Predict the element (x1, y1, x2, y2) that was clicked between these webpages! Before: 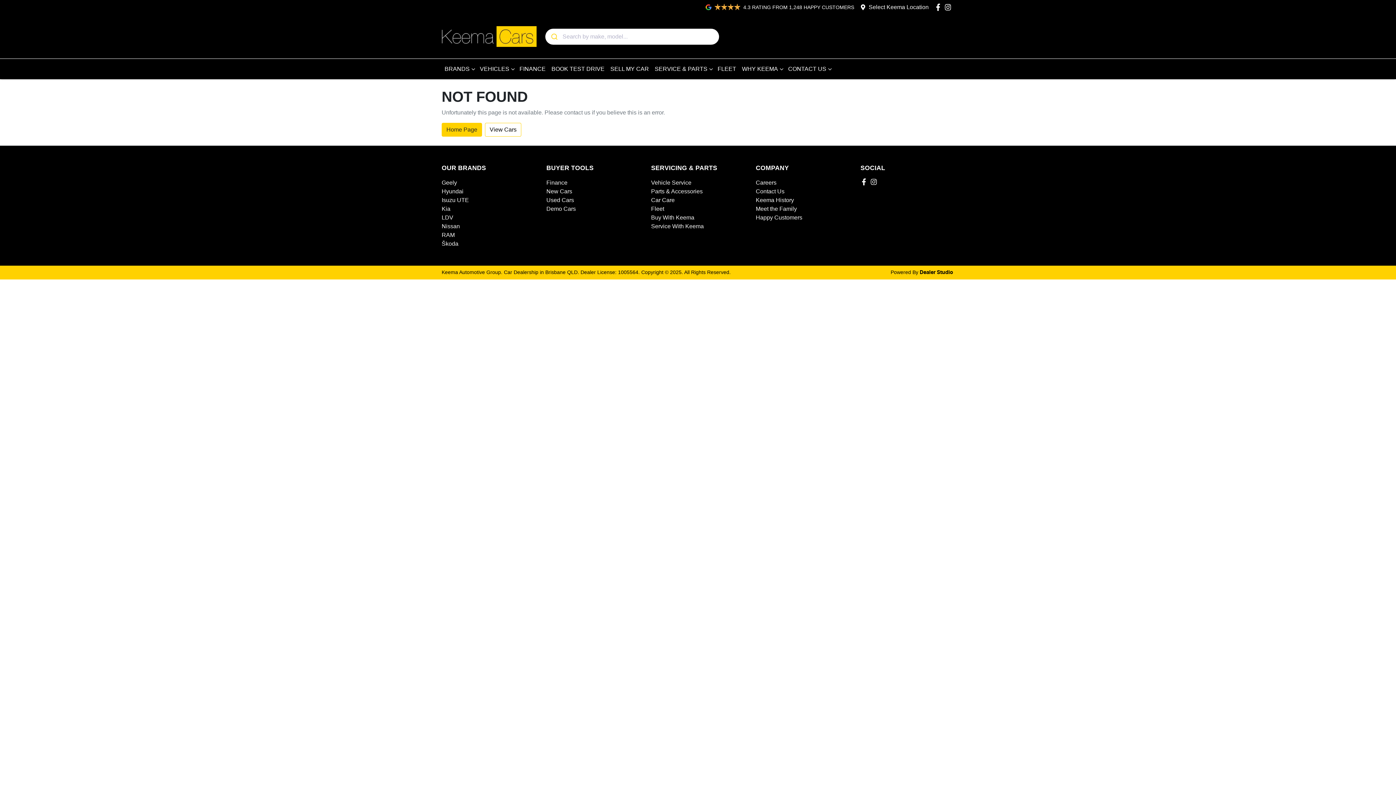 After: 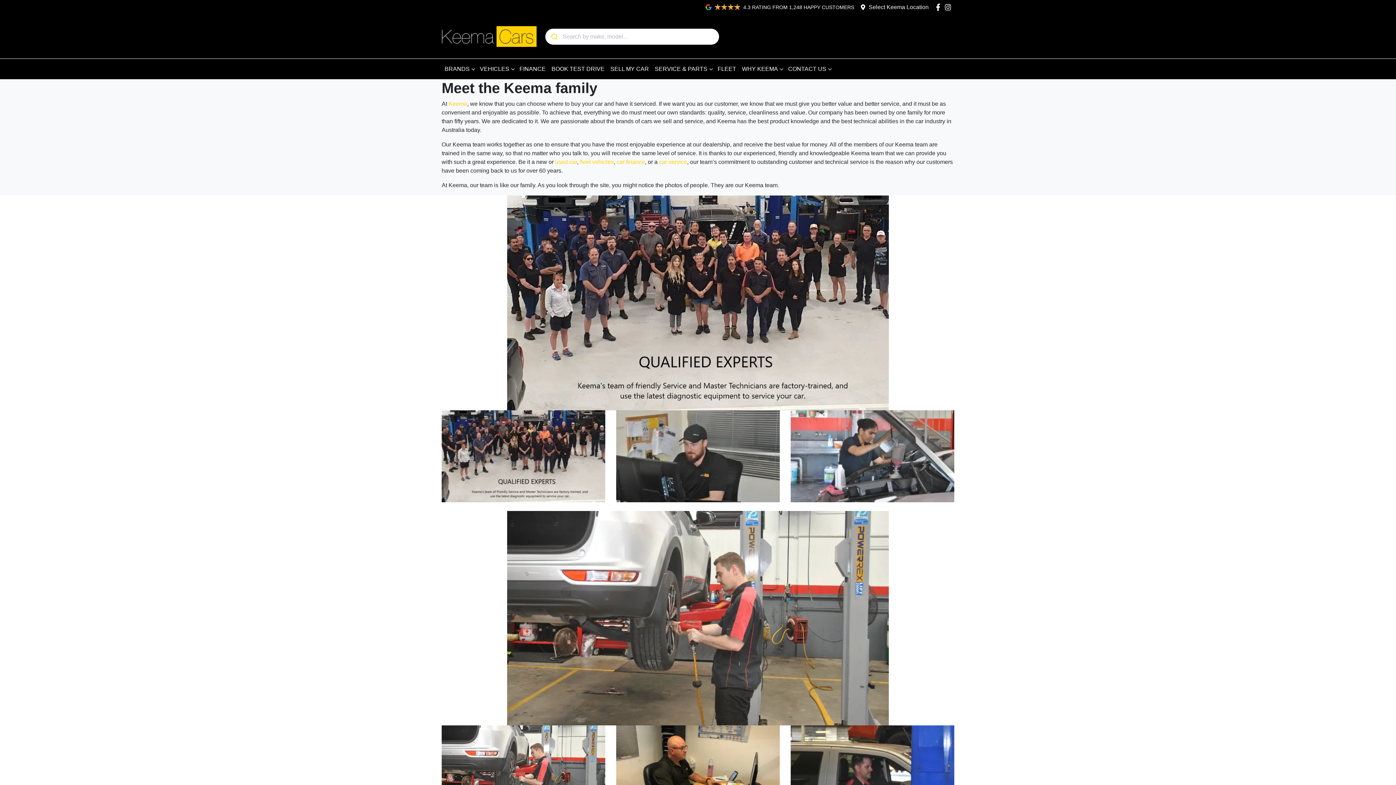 Action: label: Meet the Family bbox: (756, 205, 797, 212)